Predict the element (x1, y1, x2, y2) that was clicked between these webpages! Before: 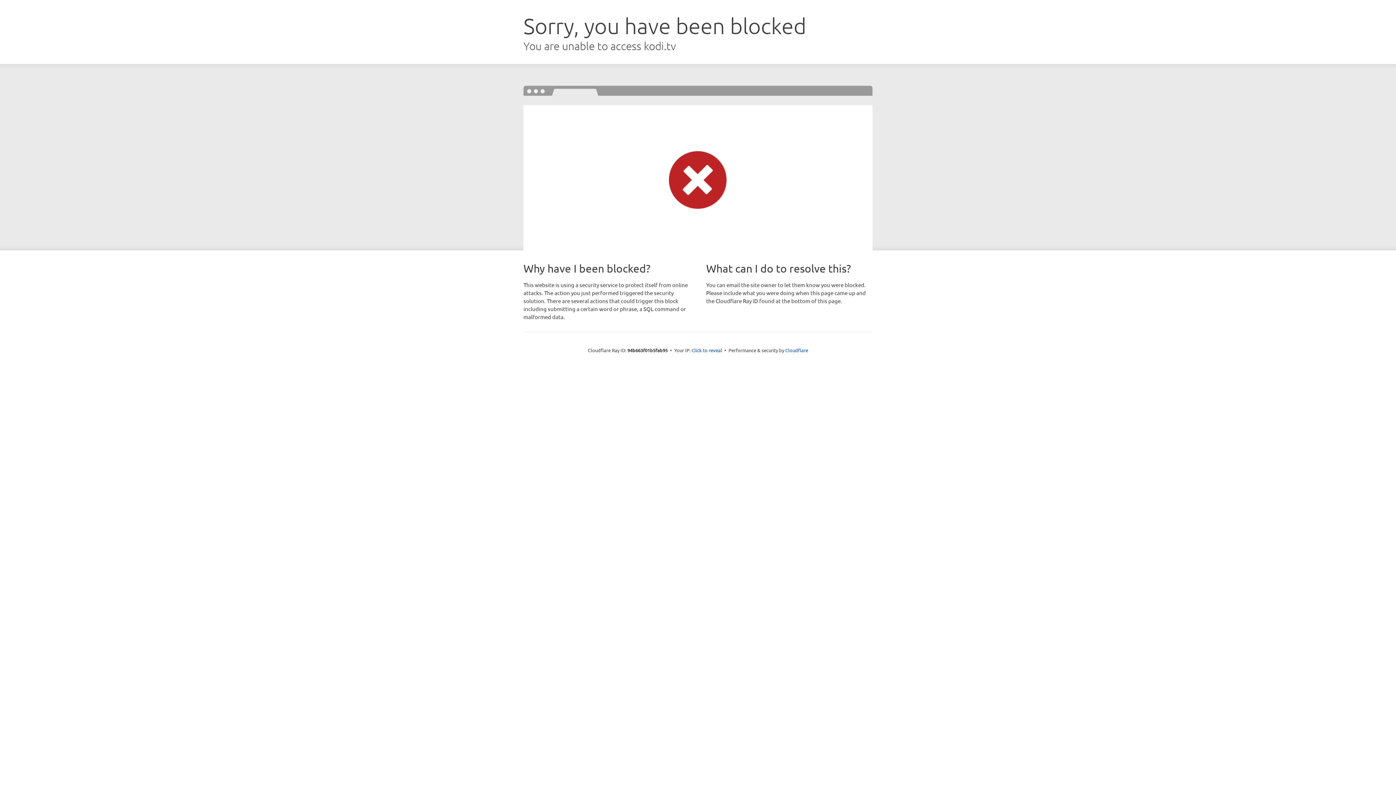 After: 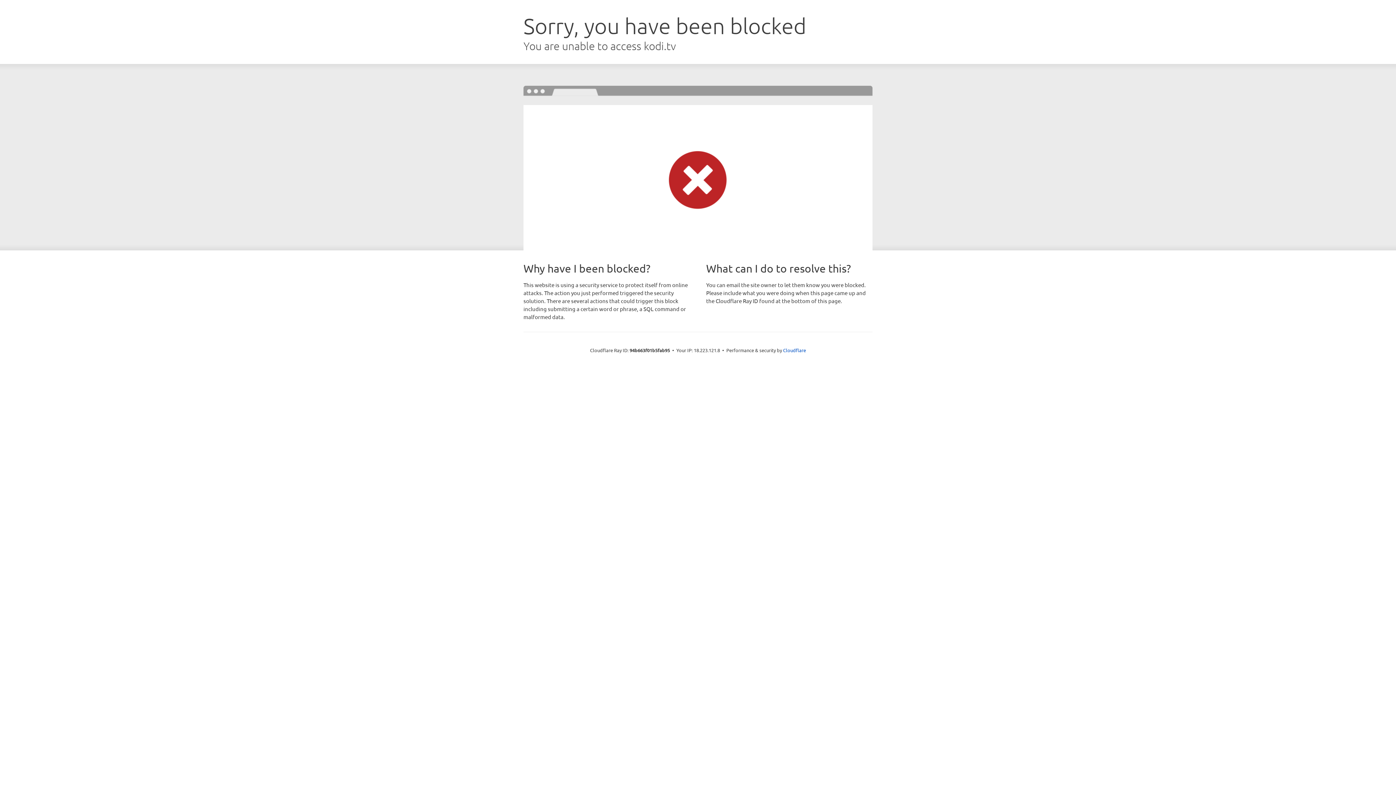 Action: label: Click to reveal bbox: (691, 346, 722, 353)